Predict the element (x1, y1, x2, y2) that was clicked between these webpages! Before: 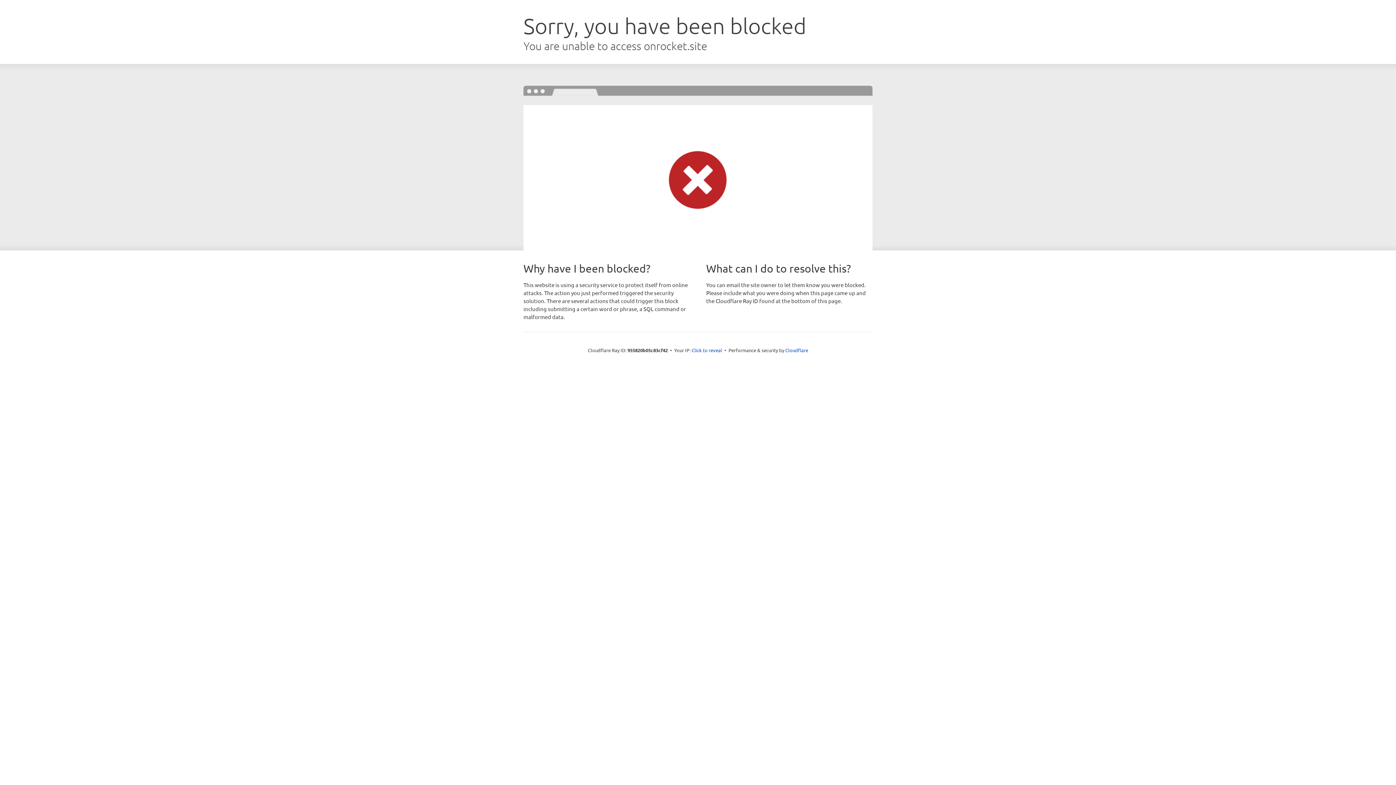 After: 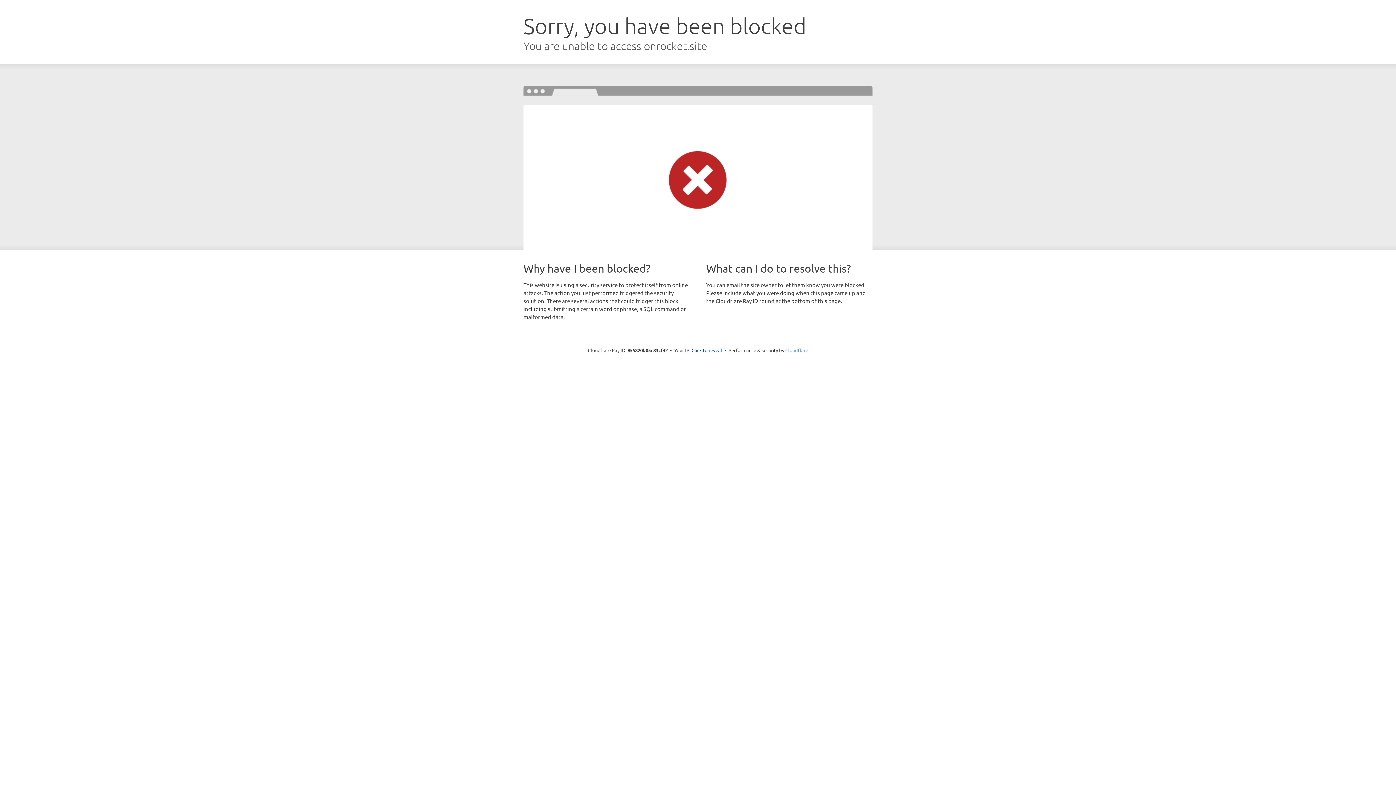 Action: bbox: (785, 347, 808, 353) label: Cloudflare